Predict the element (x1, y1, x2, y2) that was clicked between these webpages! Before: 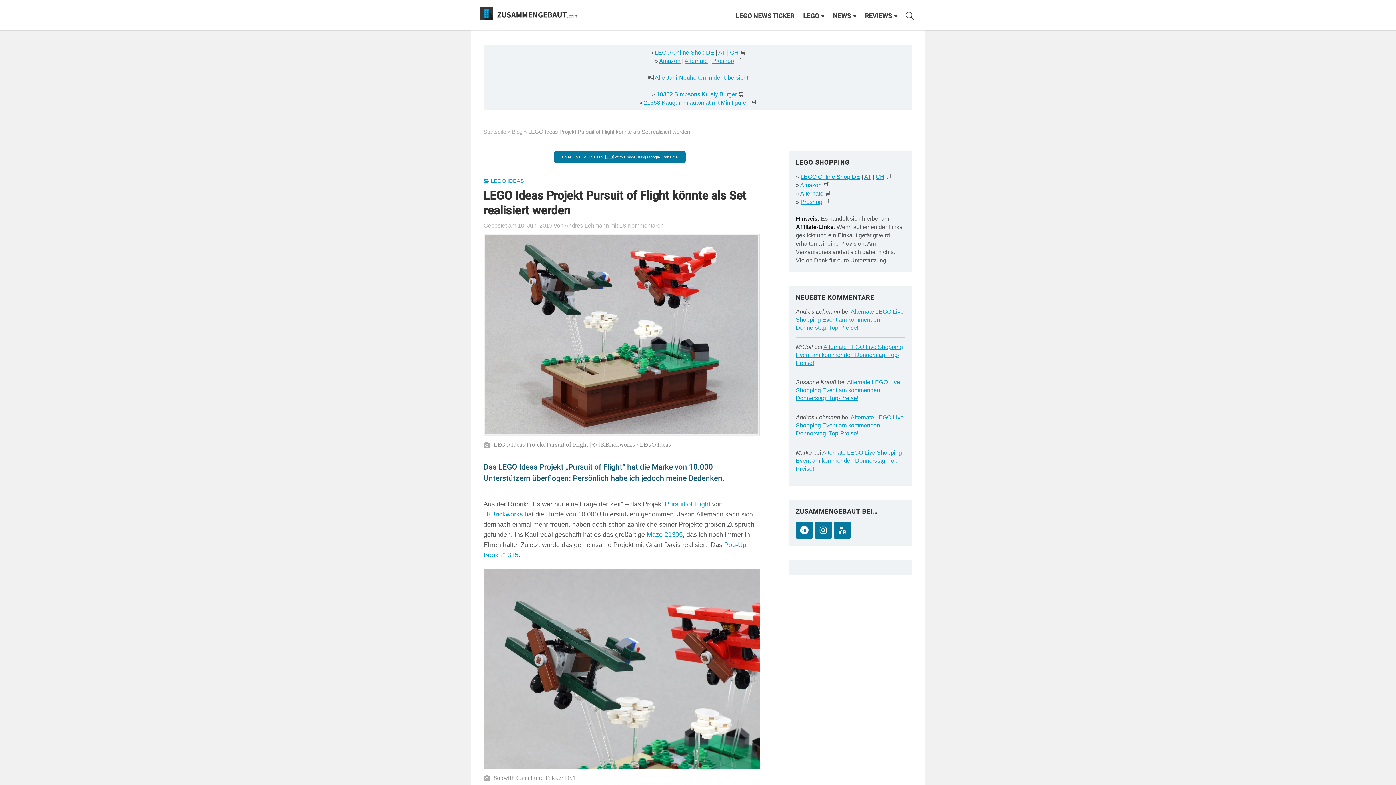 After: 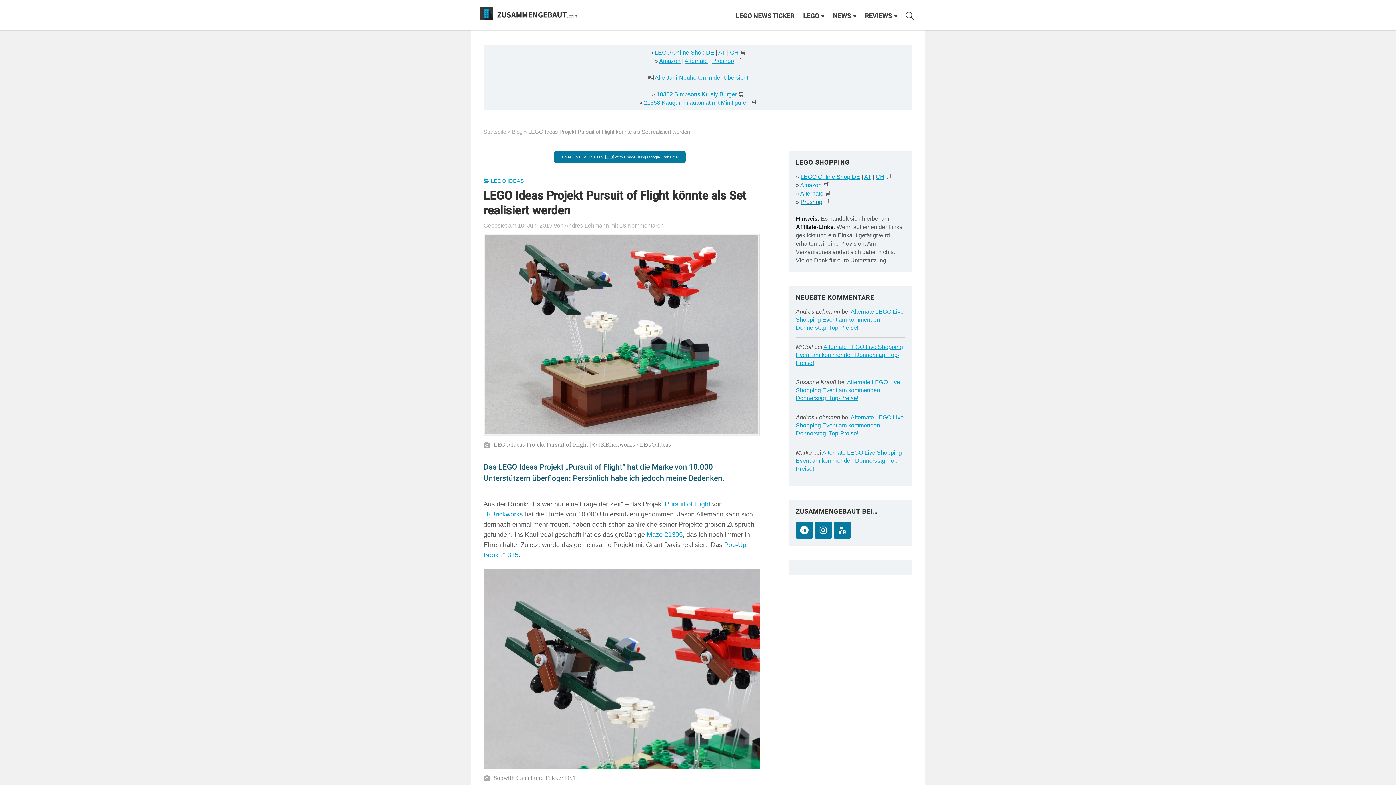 Action: label: Proshop bbox: (800, 198, 822, 205)